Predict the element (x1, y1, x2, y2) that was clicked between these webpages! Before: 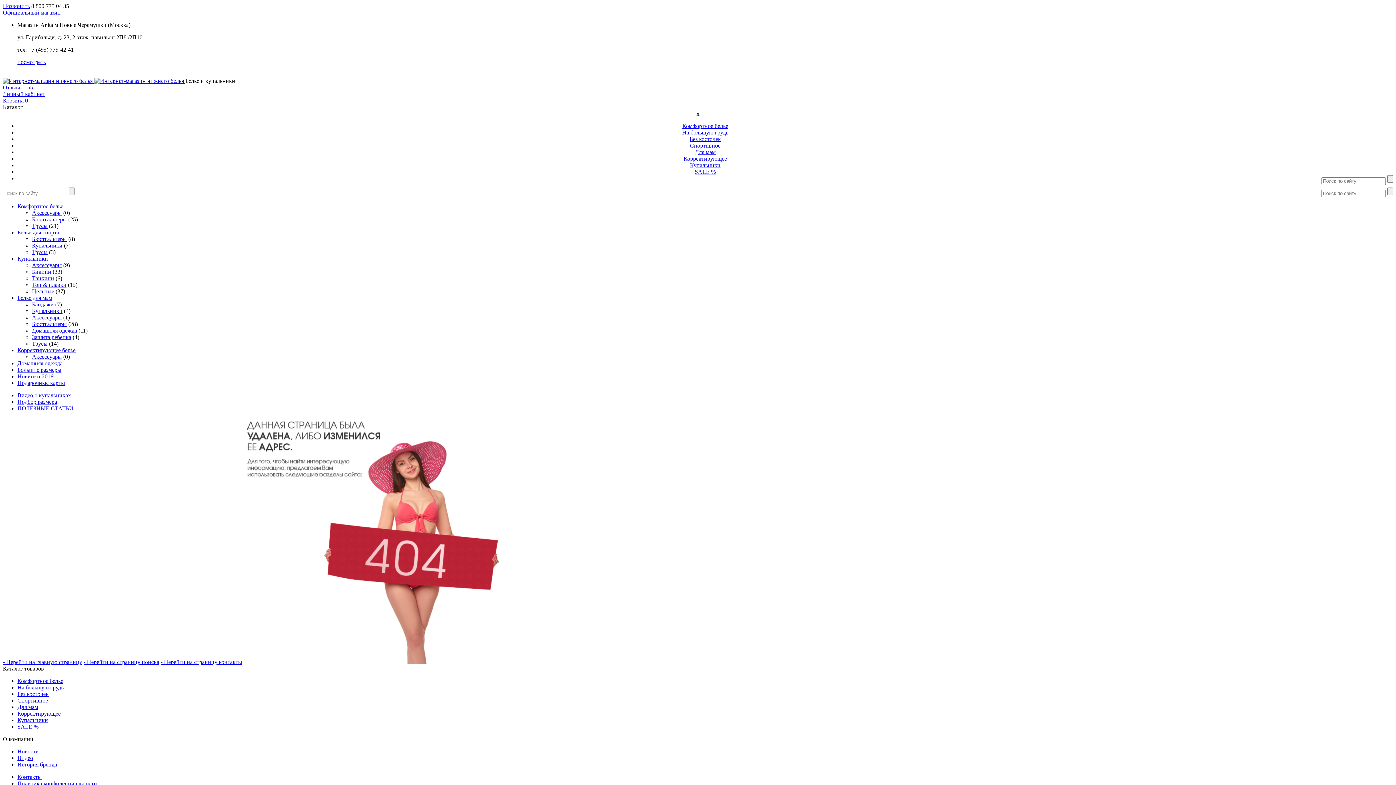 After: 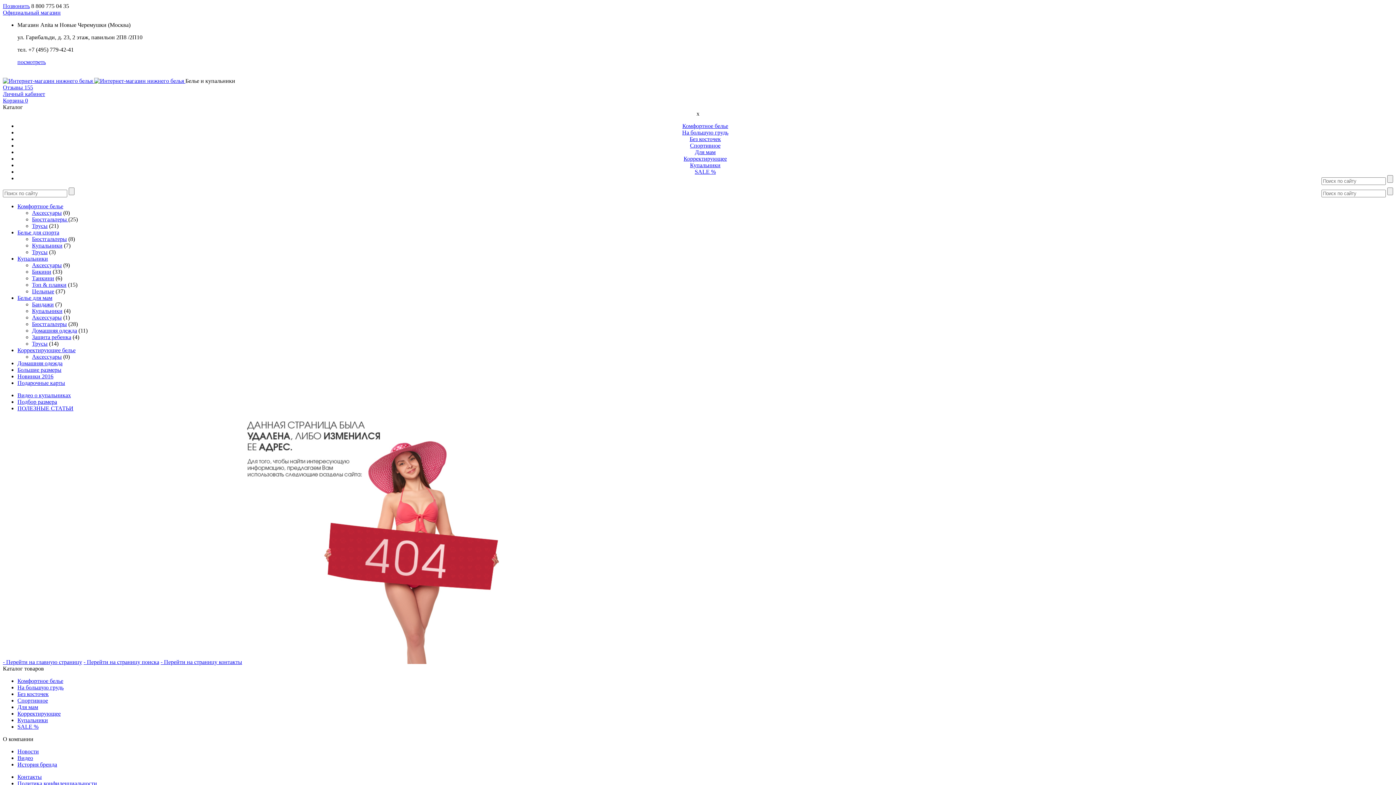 Action: label: Позвонить bbox: (2, 2, 29, 9)